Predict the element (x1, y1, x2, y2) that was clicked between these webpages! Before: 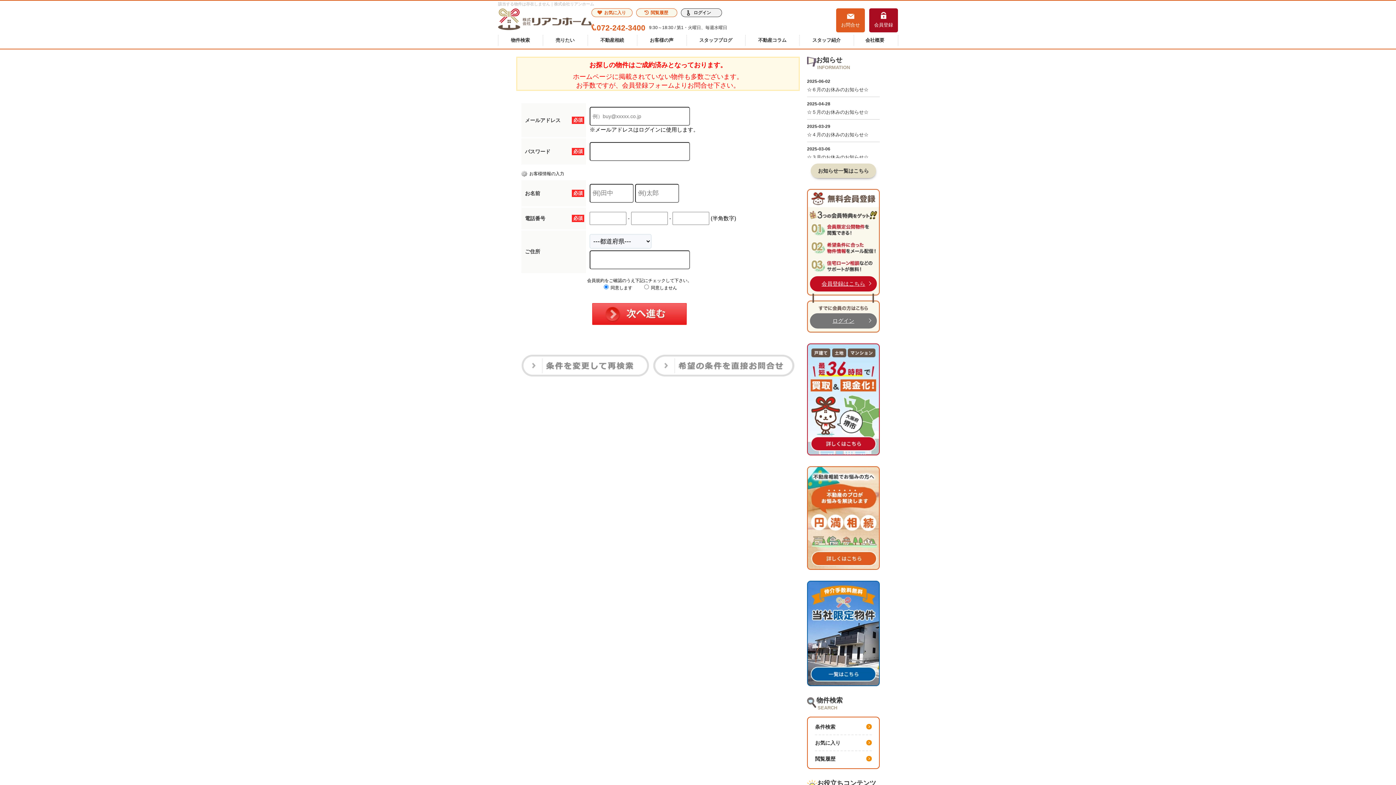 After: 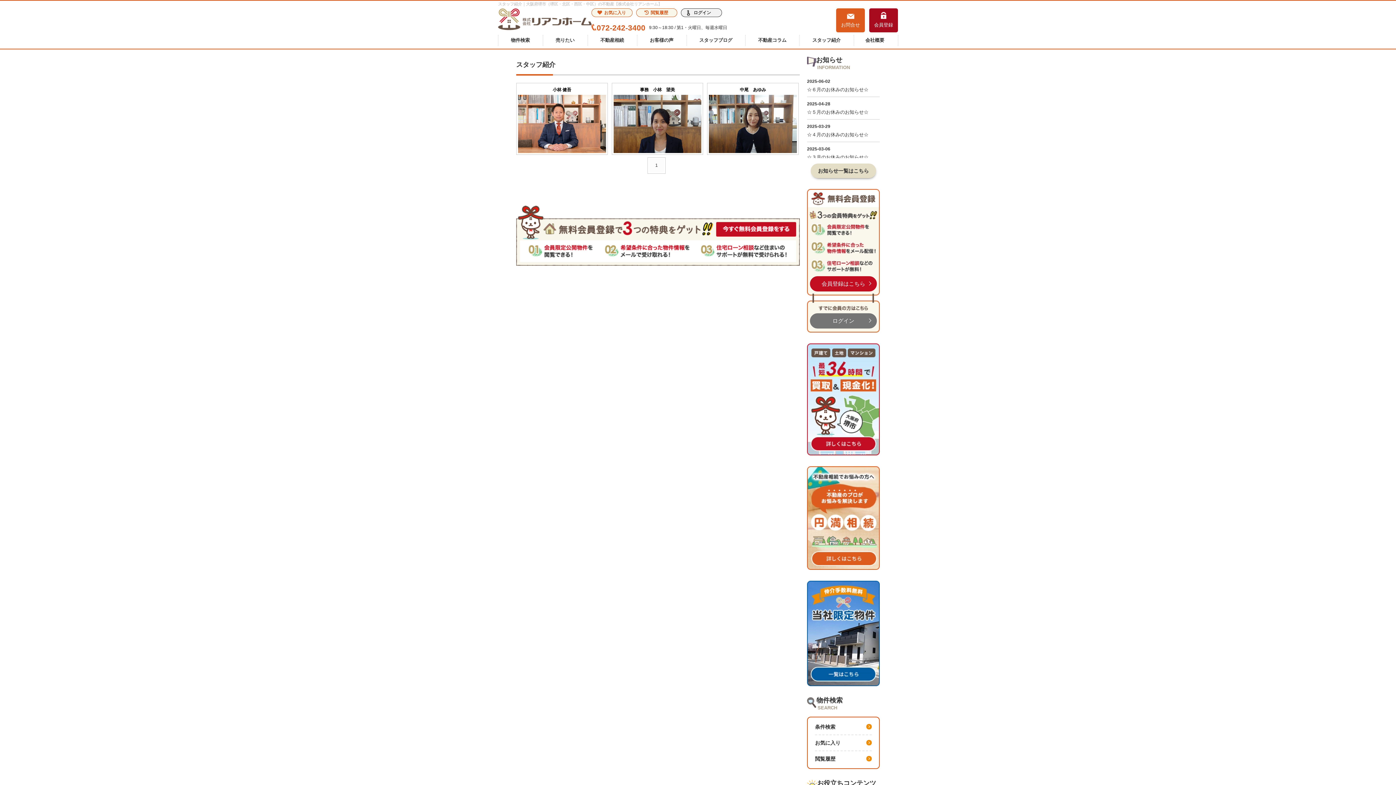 Action: label: スタッフ紹介 bbox: (801, 34, 851, 45)